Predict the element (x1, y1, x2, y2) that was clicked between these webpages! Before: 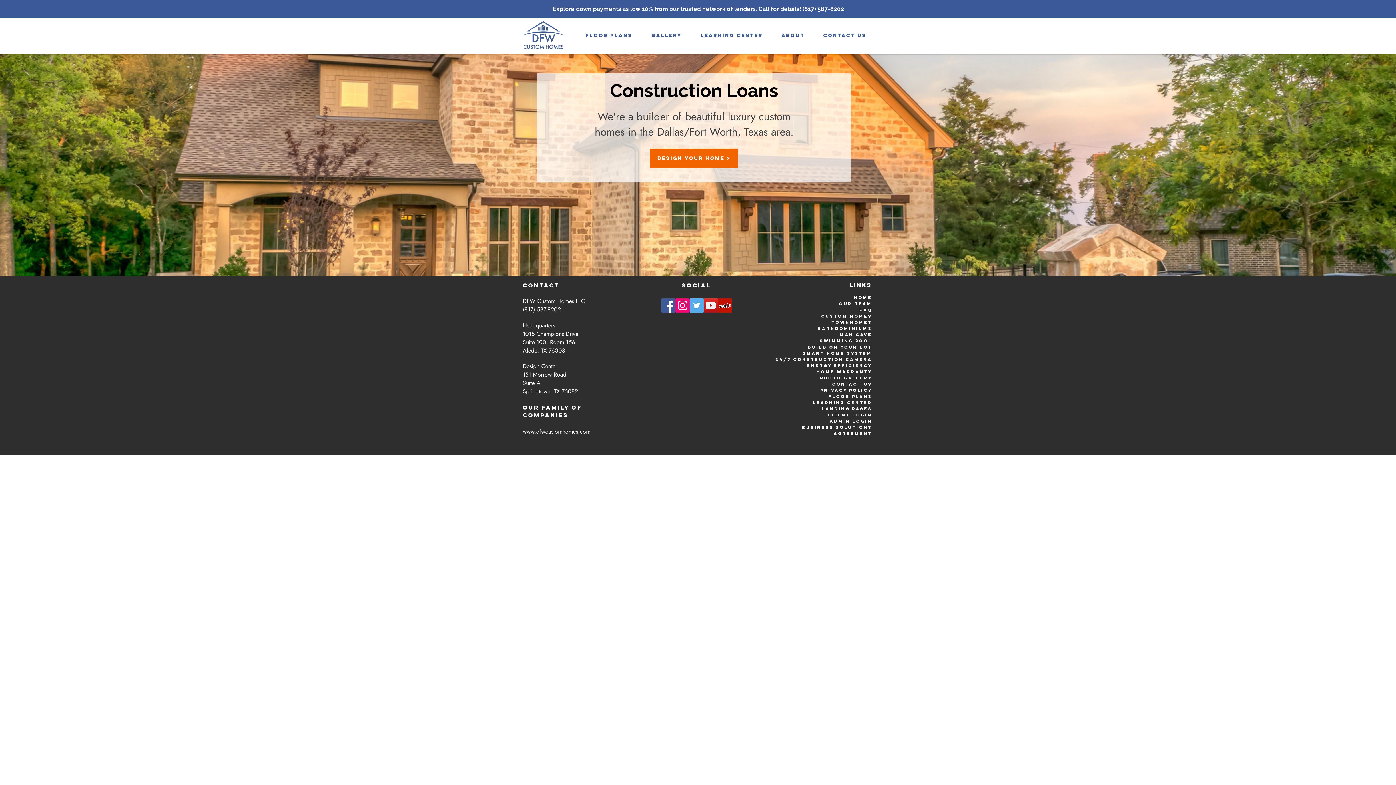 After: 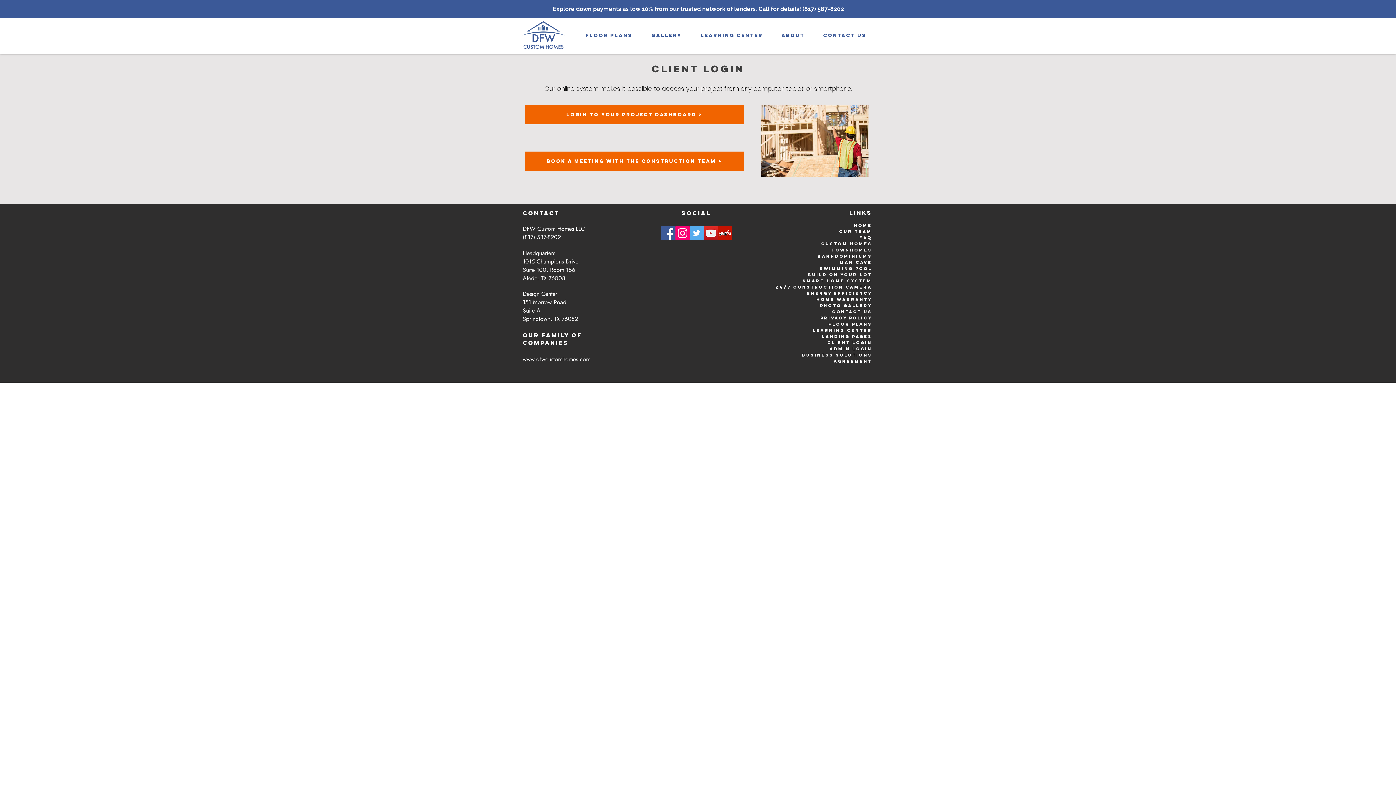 Action: bbox: (827, 412, 872, 418) label: Client Login